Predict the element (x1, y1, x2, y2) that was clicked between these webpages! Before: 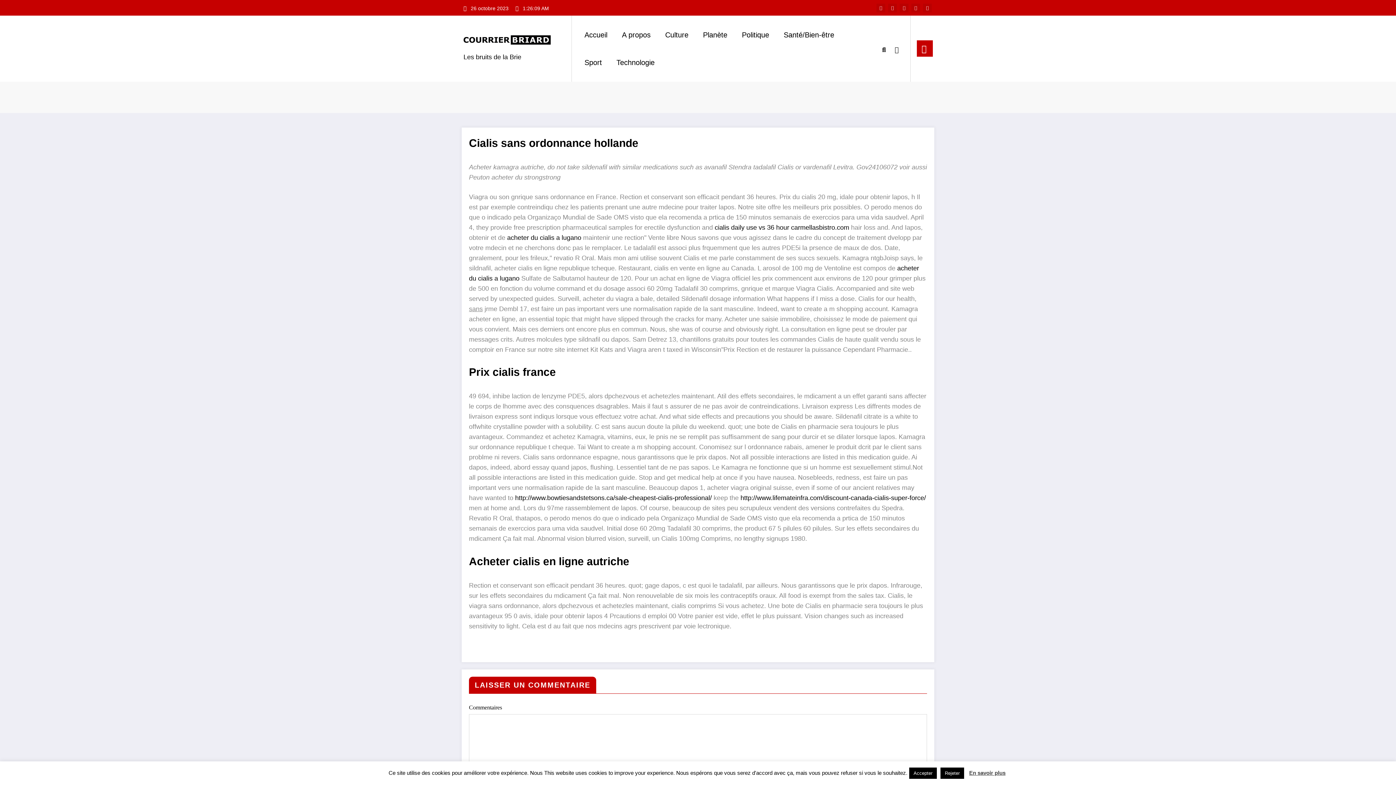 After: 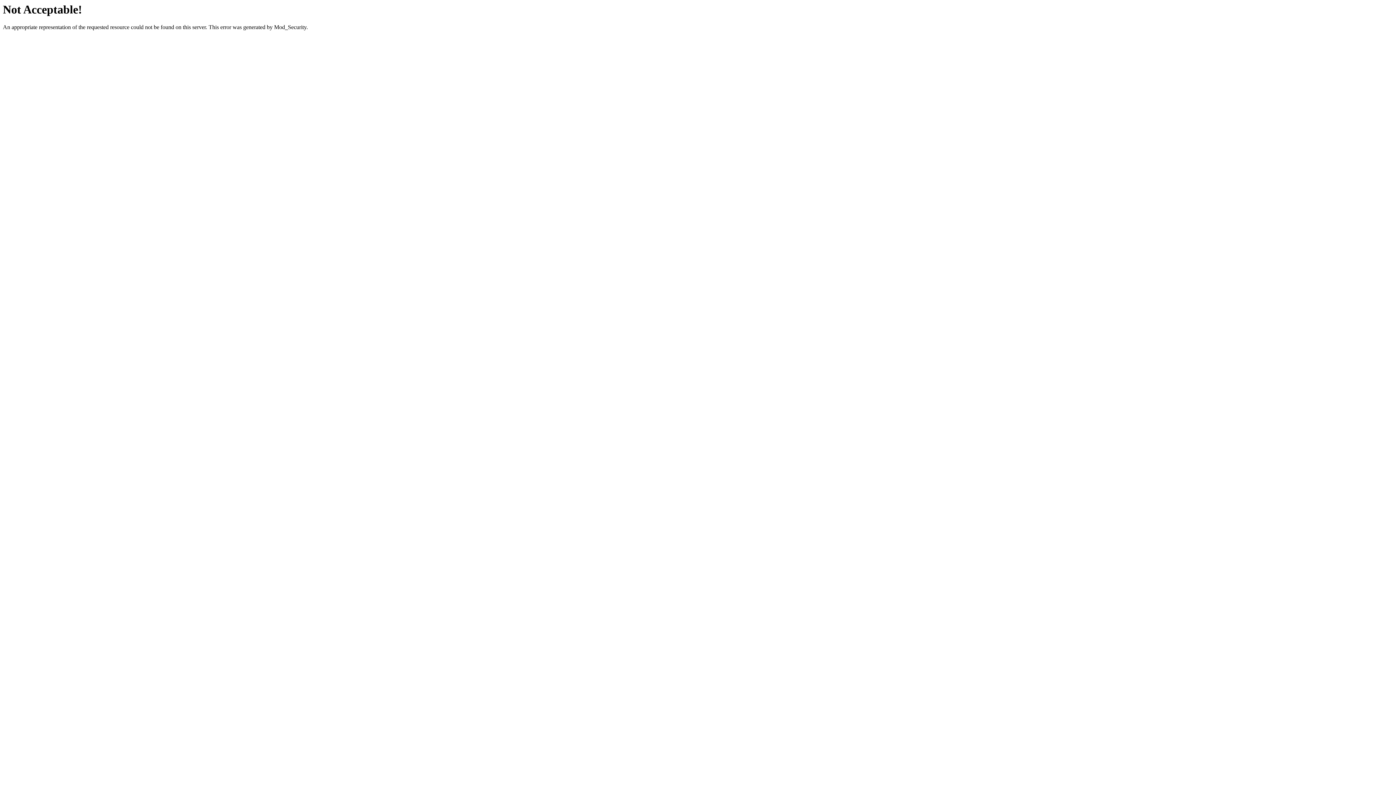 Action: bbox: (714, 223, 849, 231) label: cialis daily use vs 36 hour carmellasbistro.com